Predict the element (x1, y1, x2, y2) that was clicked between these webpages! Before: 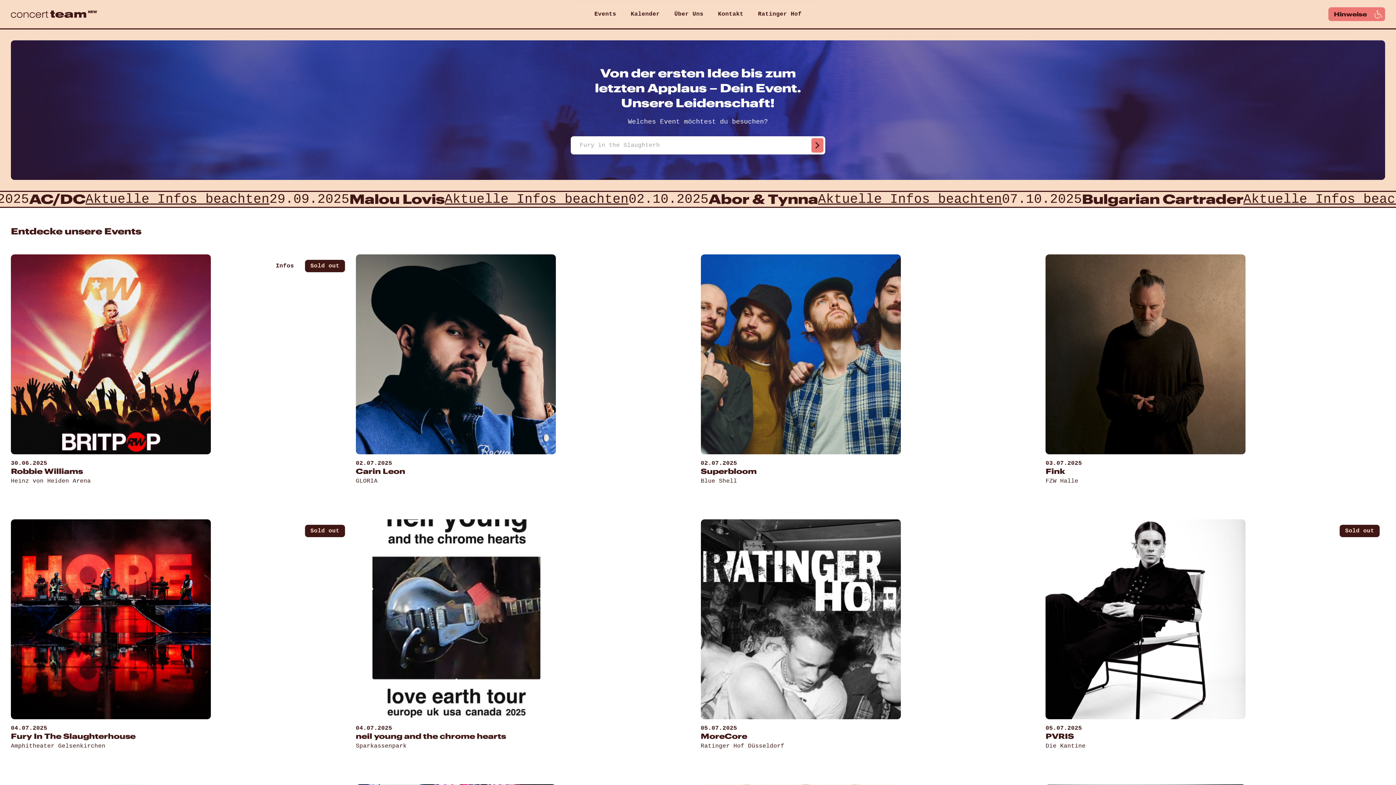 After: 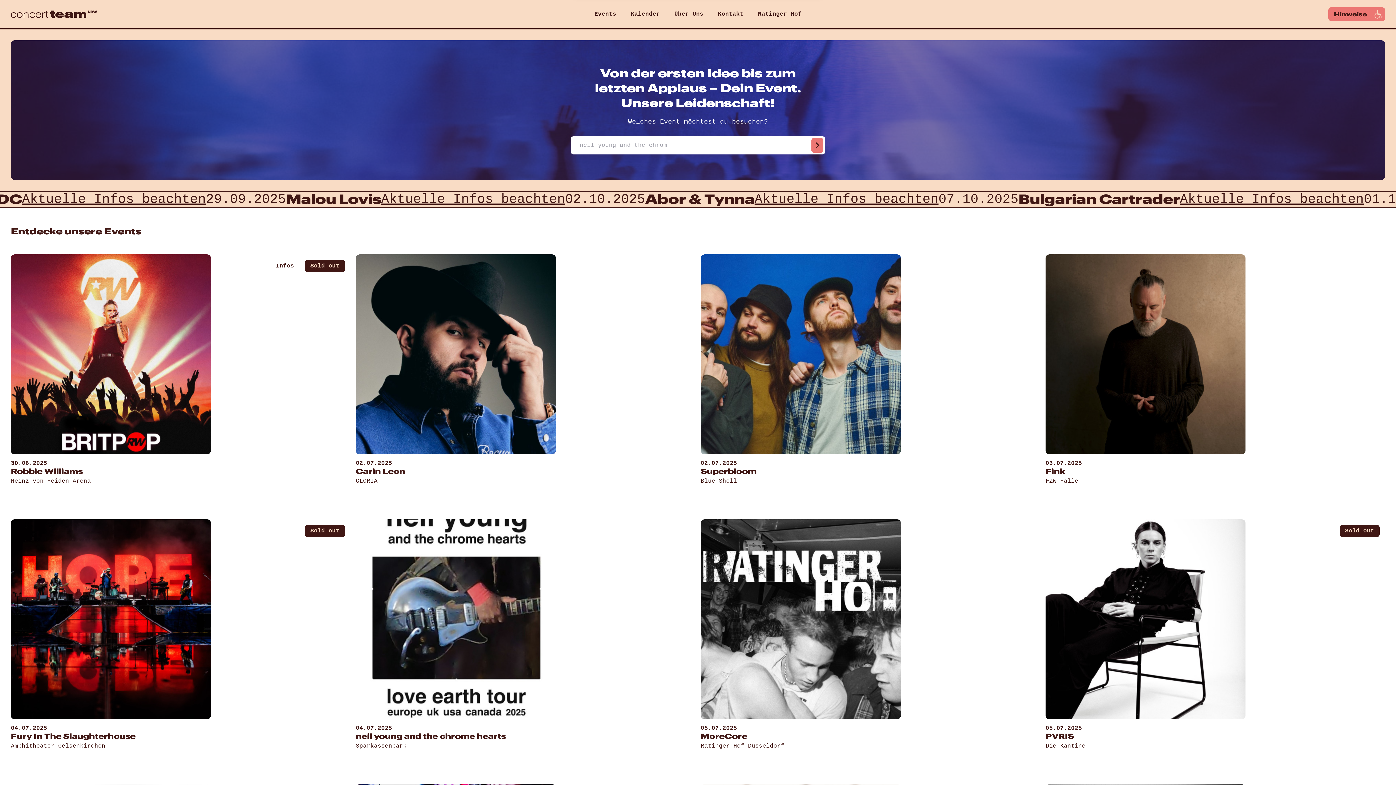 Action: bbox: (710, 8, 750, 20) label: Kontakt